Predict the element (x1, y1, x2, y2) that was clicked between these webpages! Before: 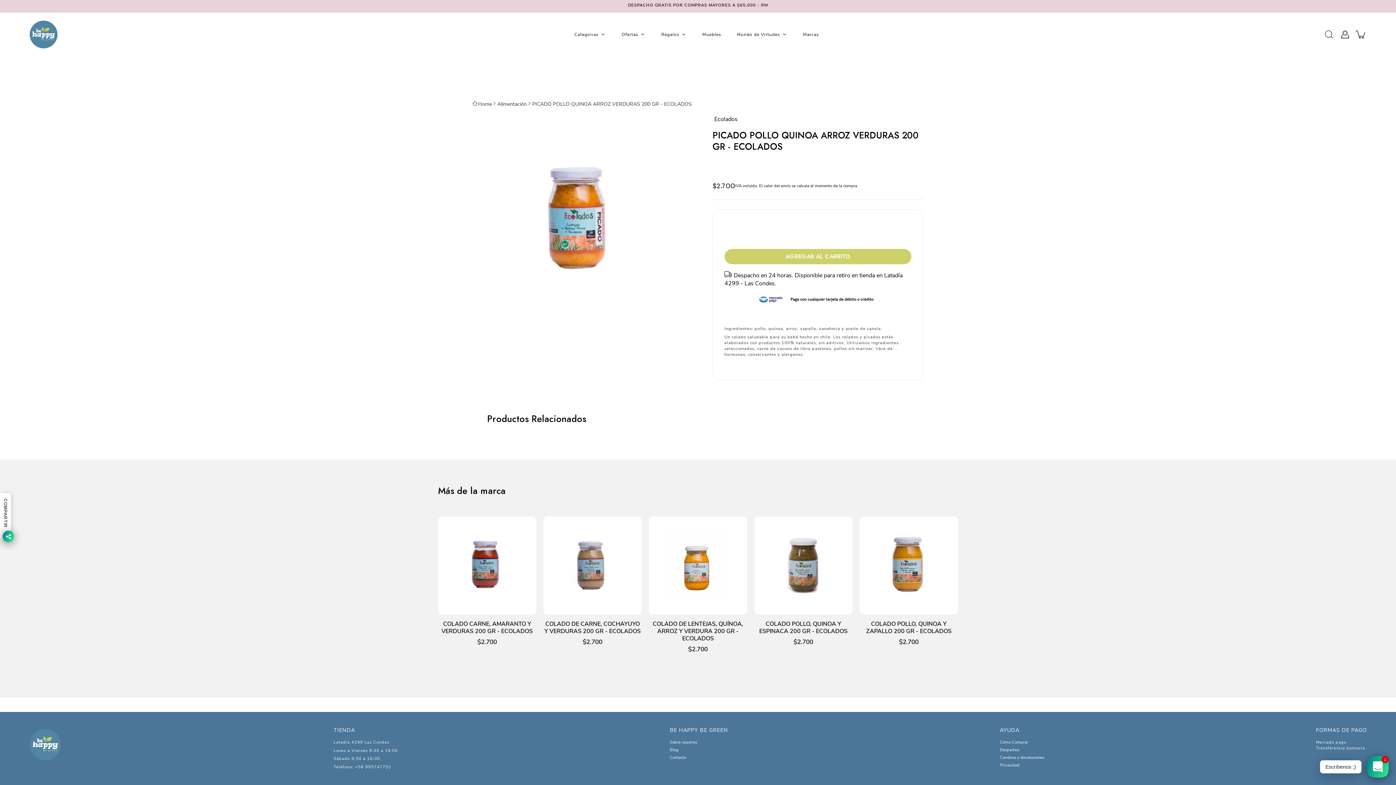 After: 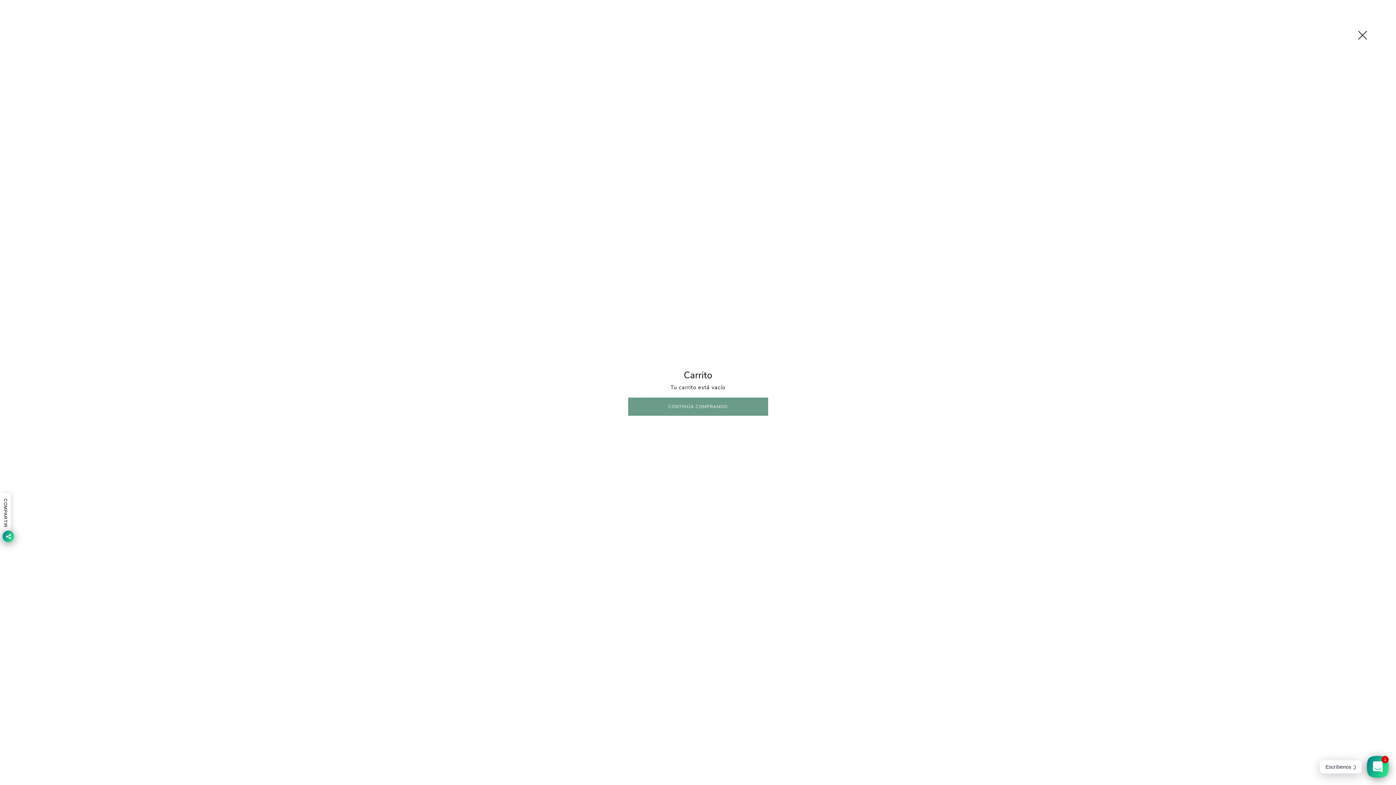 Action: bbox: (1355, 28, 1367, 40) label: Carrito